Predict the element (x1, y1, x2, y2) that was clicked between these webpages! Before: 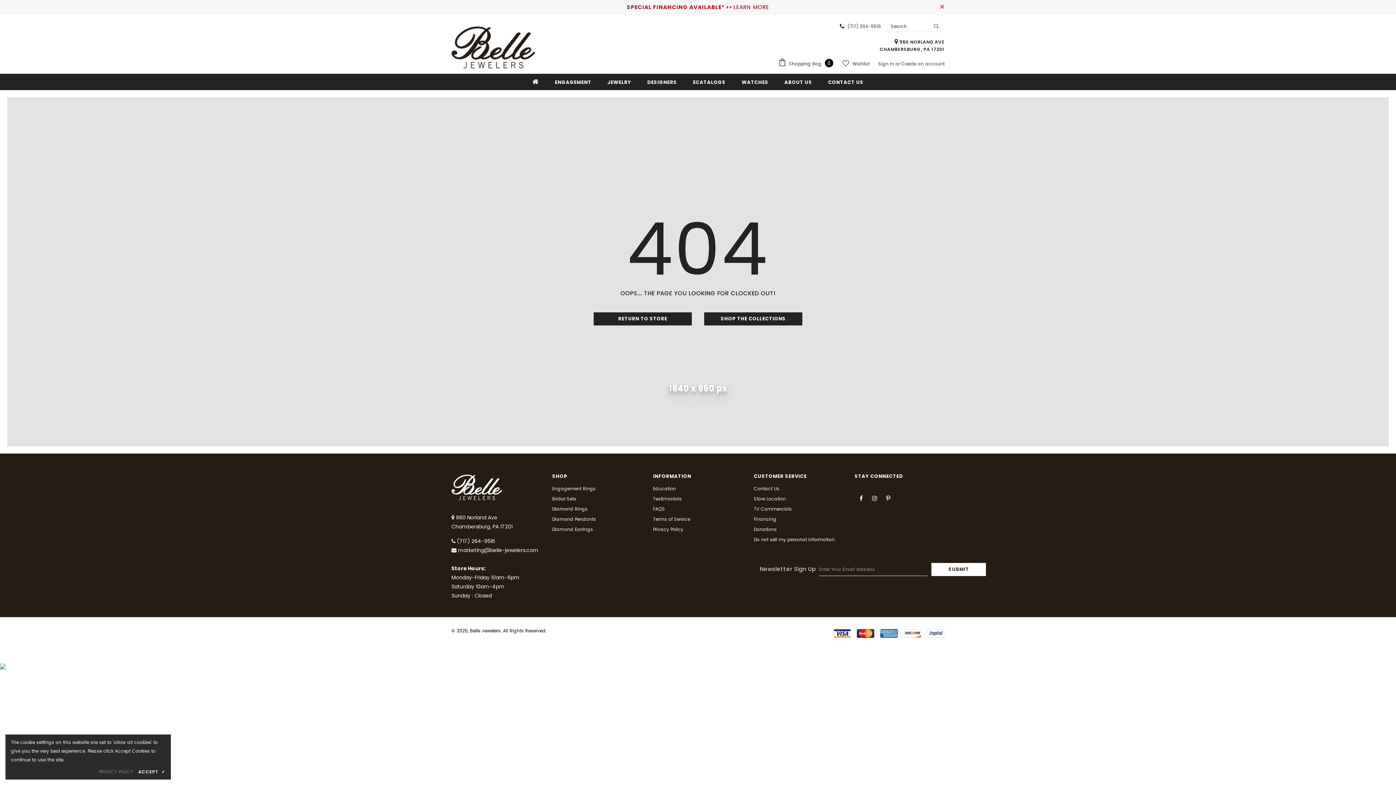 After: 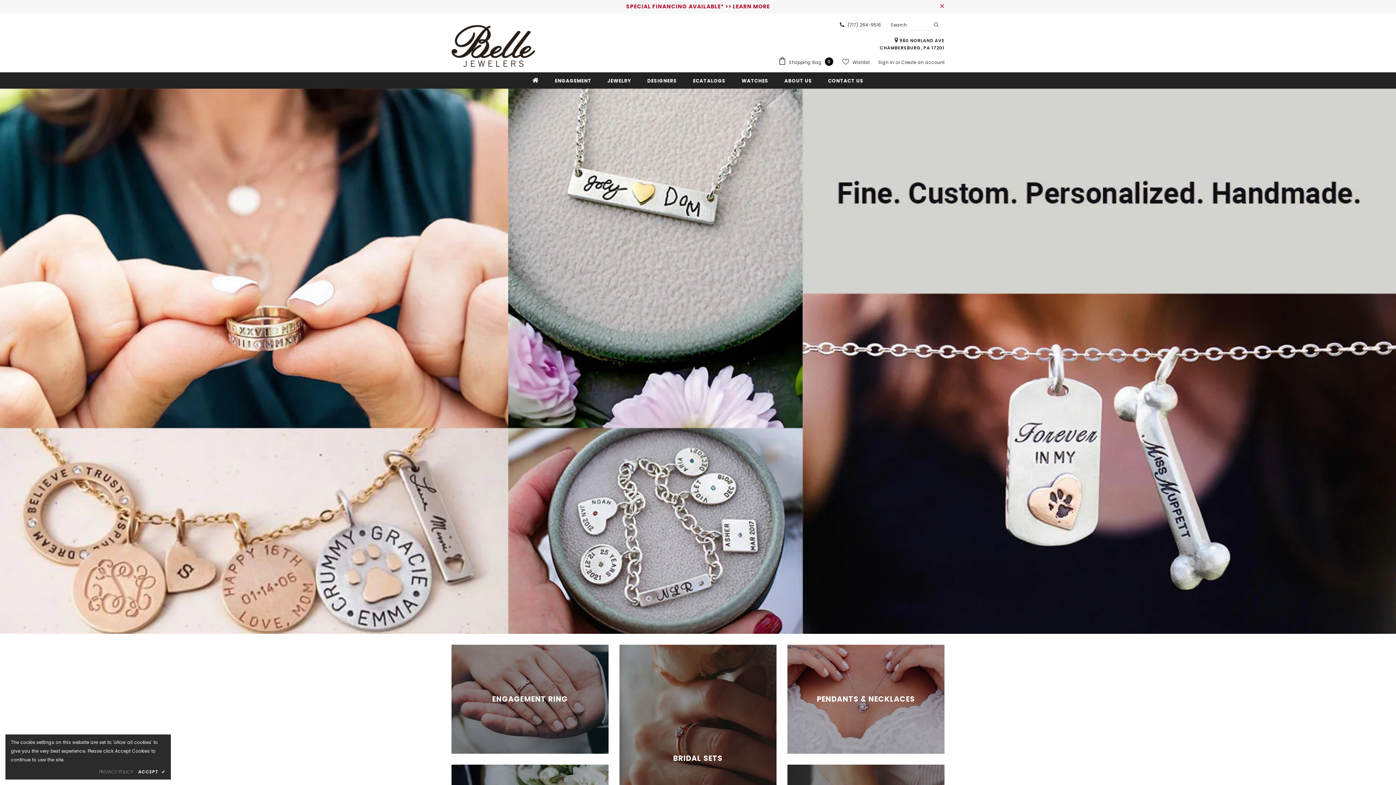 Action: bbox: (451, 474, 541, 500)